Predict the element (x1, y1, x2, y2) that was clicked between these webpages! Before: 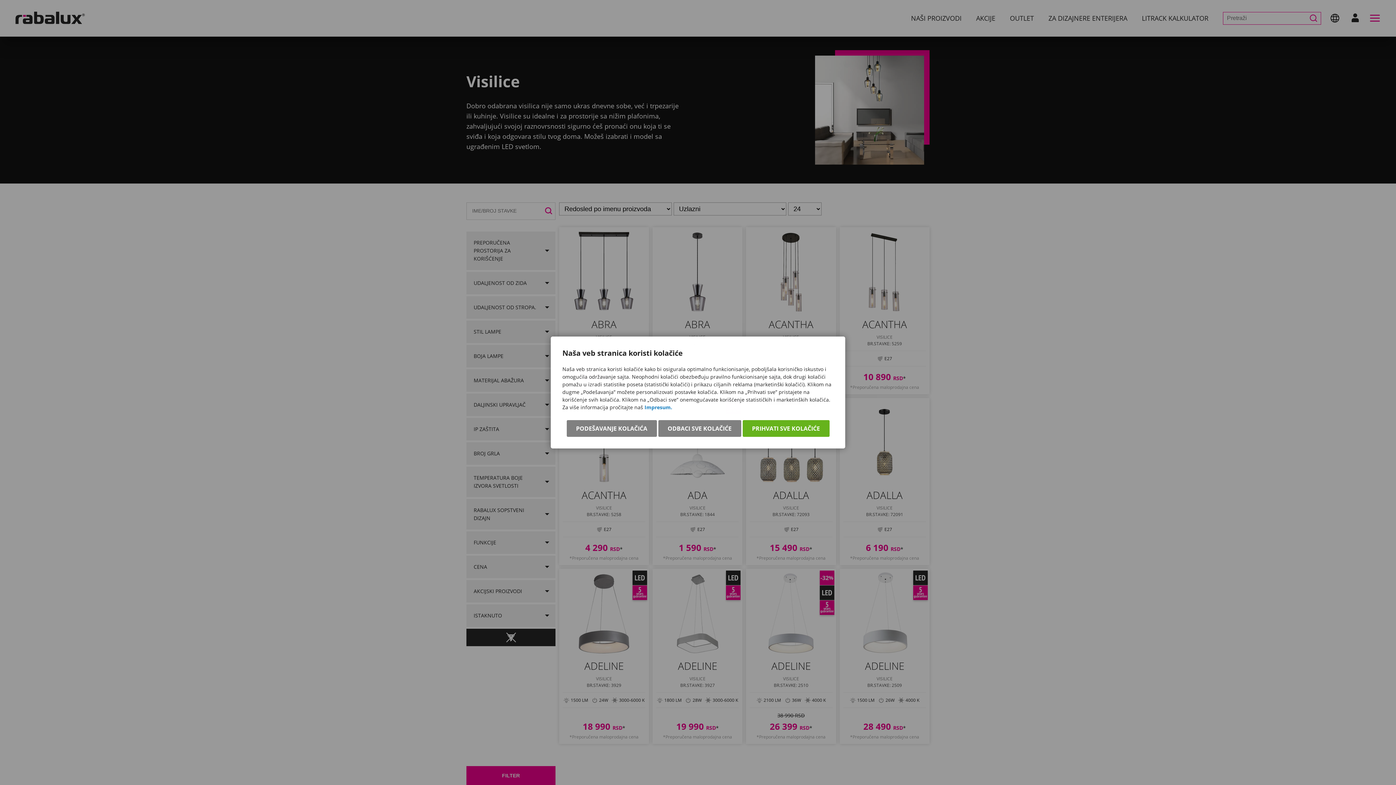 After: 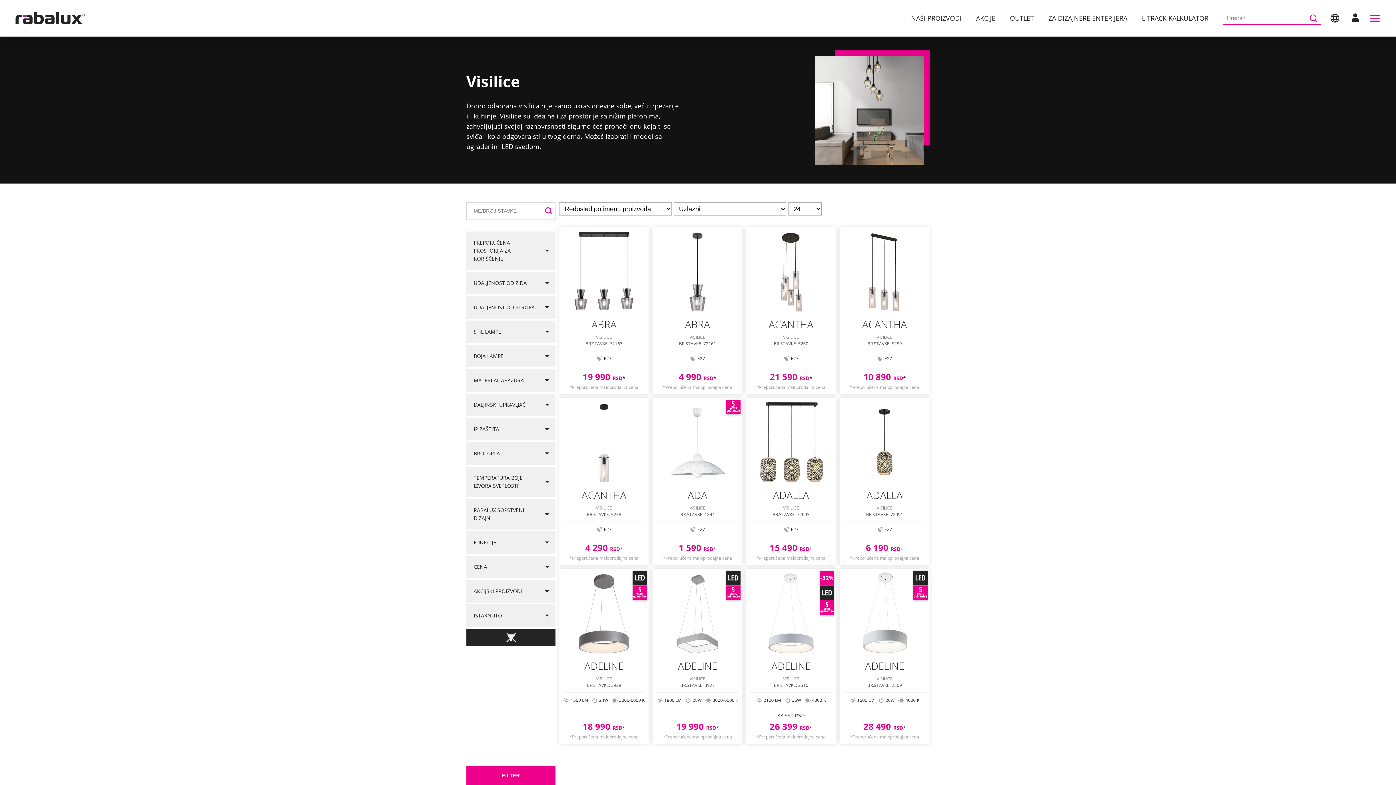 Action: label: PRIHVATI SVE KOLAČIĆE bbox: (742, 420, 829, 437)